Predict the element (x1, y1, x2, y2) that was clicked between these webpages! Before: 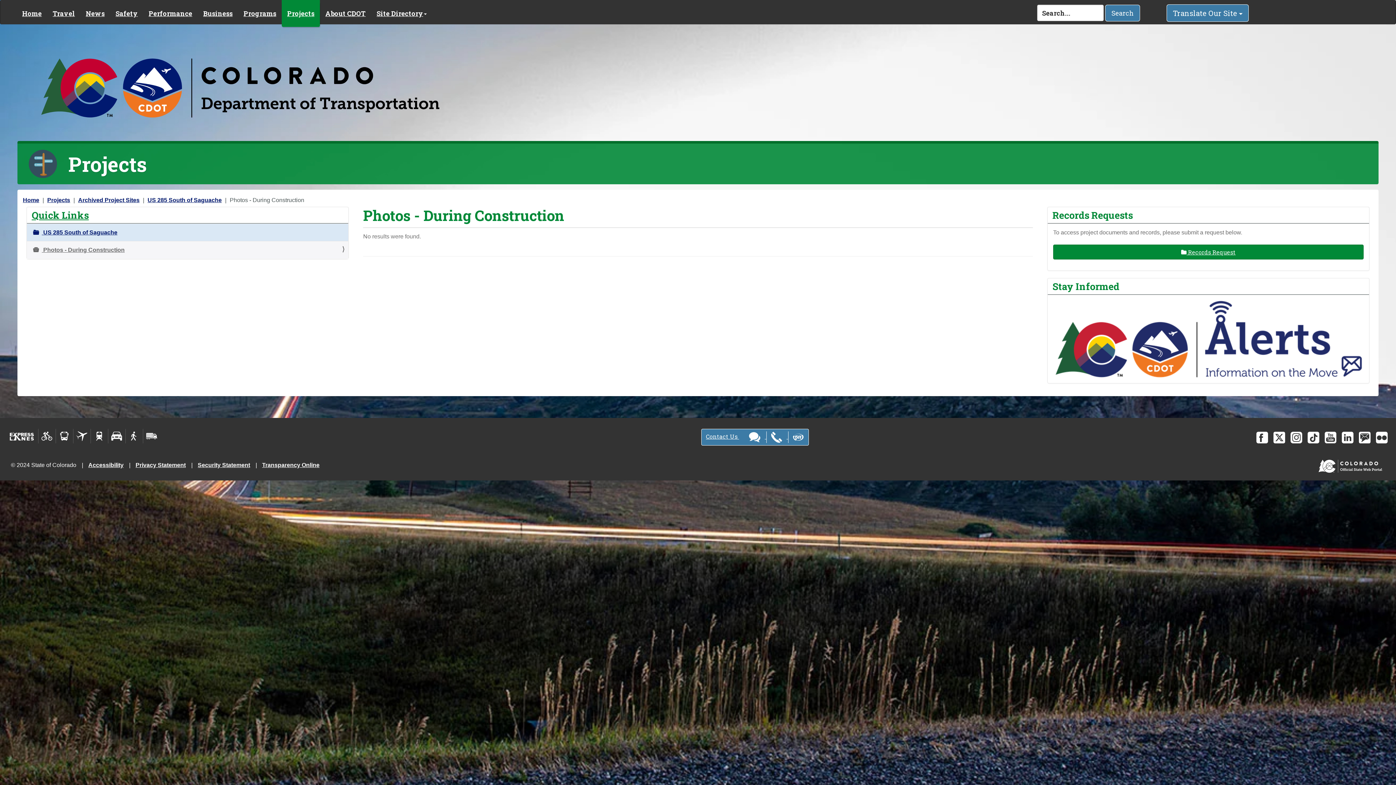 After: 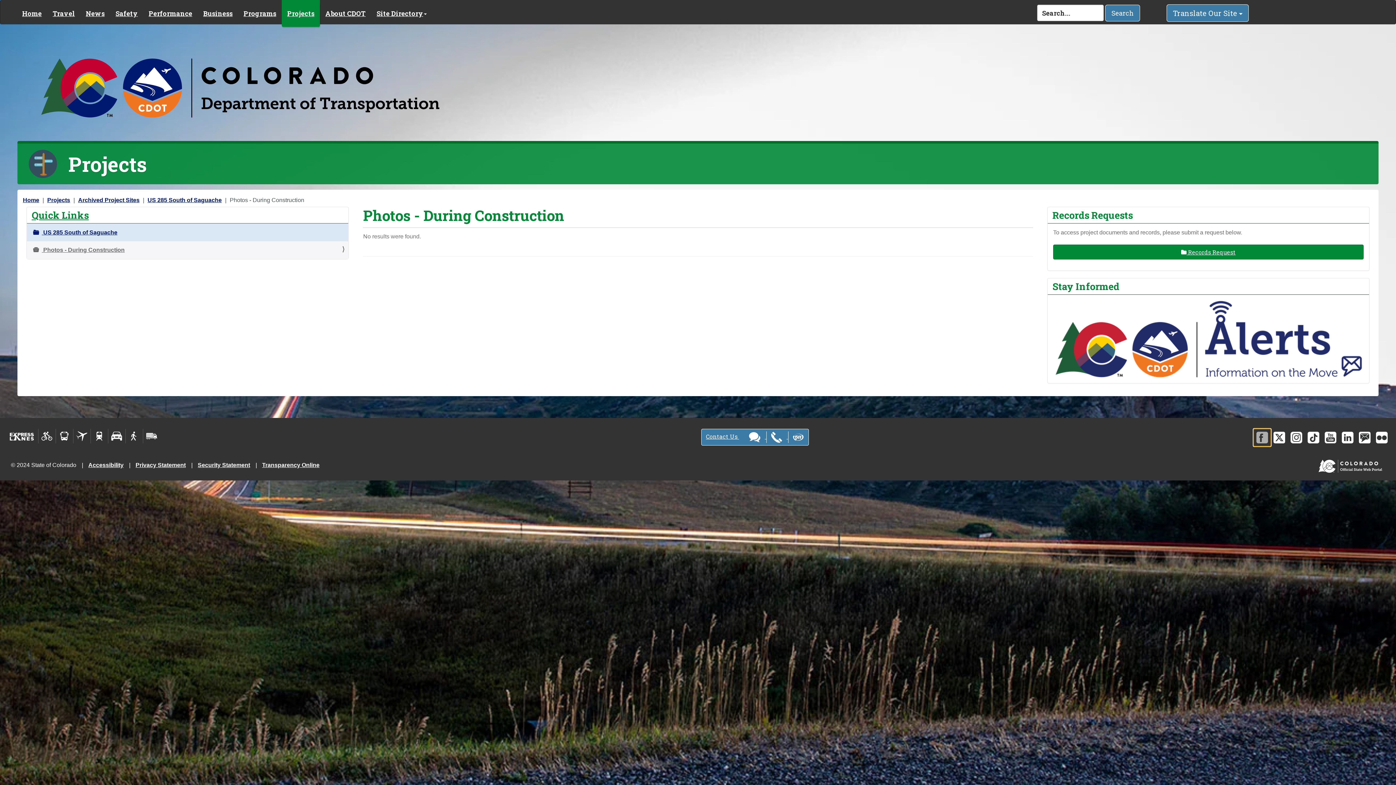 Action: bbox: (1253, 429, 1271, 446)